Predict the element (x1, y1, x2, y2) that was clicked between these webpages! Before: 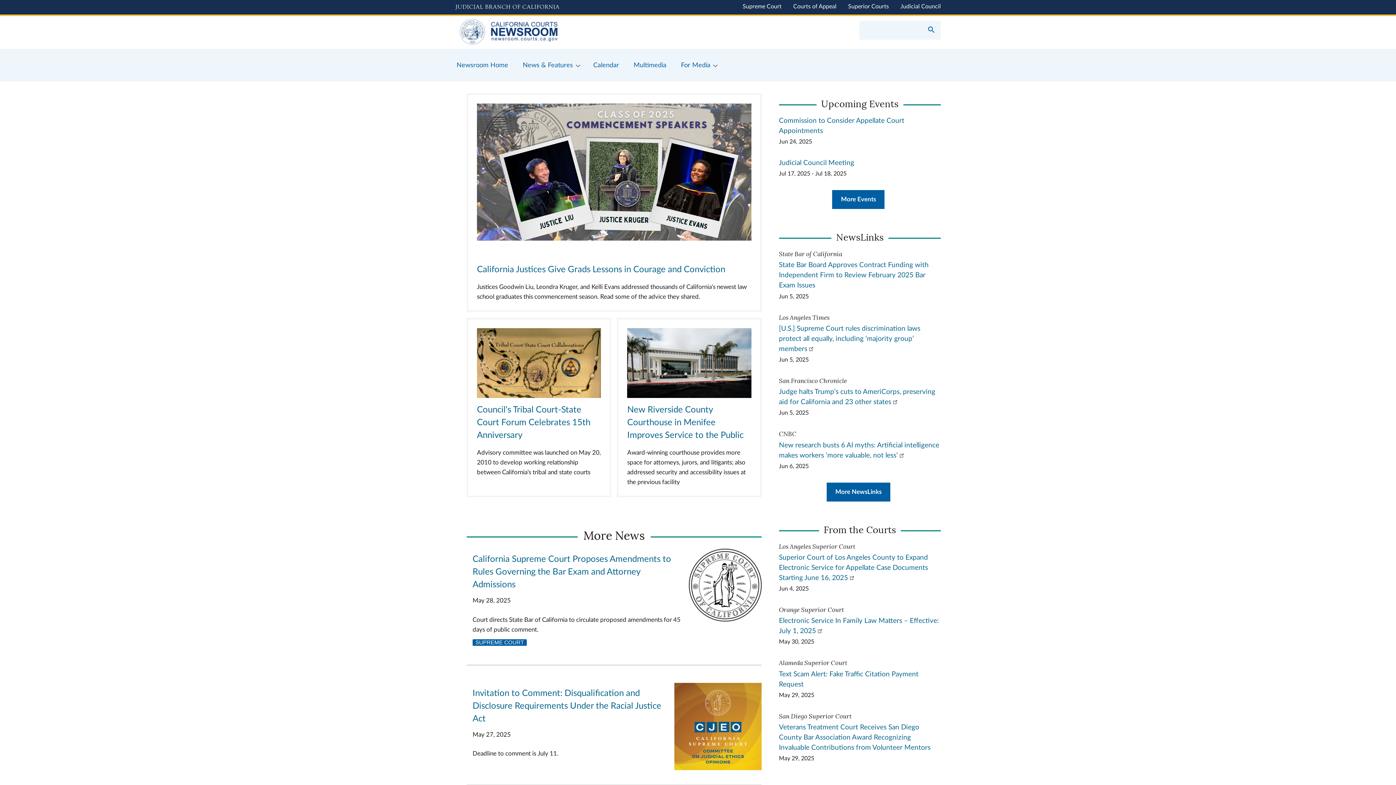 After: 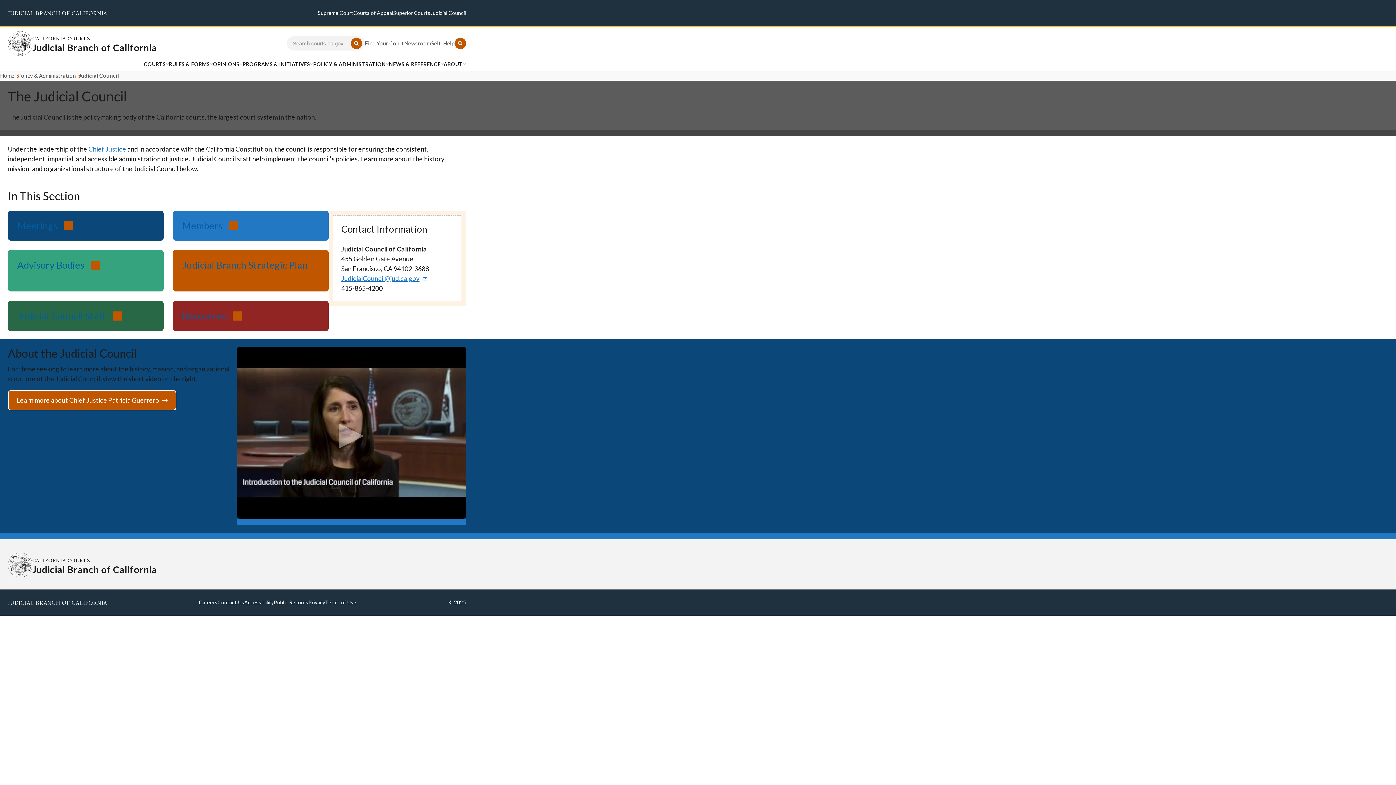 Action: label: Judicial Council bbox: (900, 3, 941, 9)